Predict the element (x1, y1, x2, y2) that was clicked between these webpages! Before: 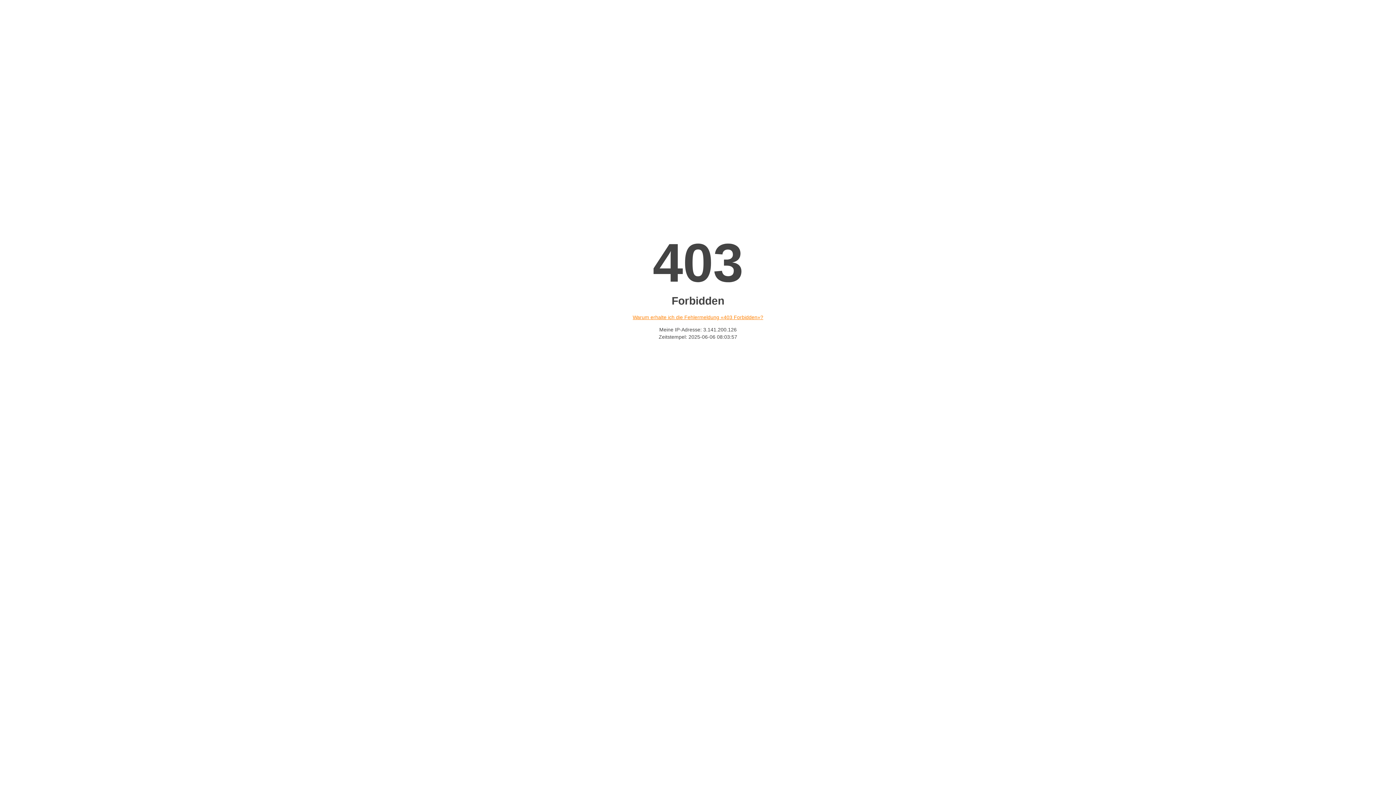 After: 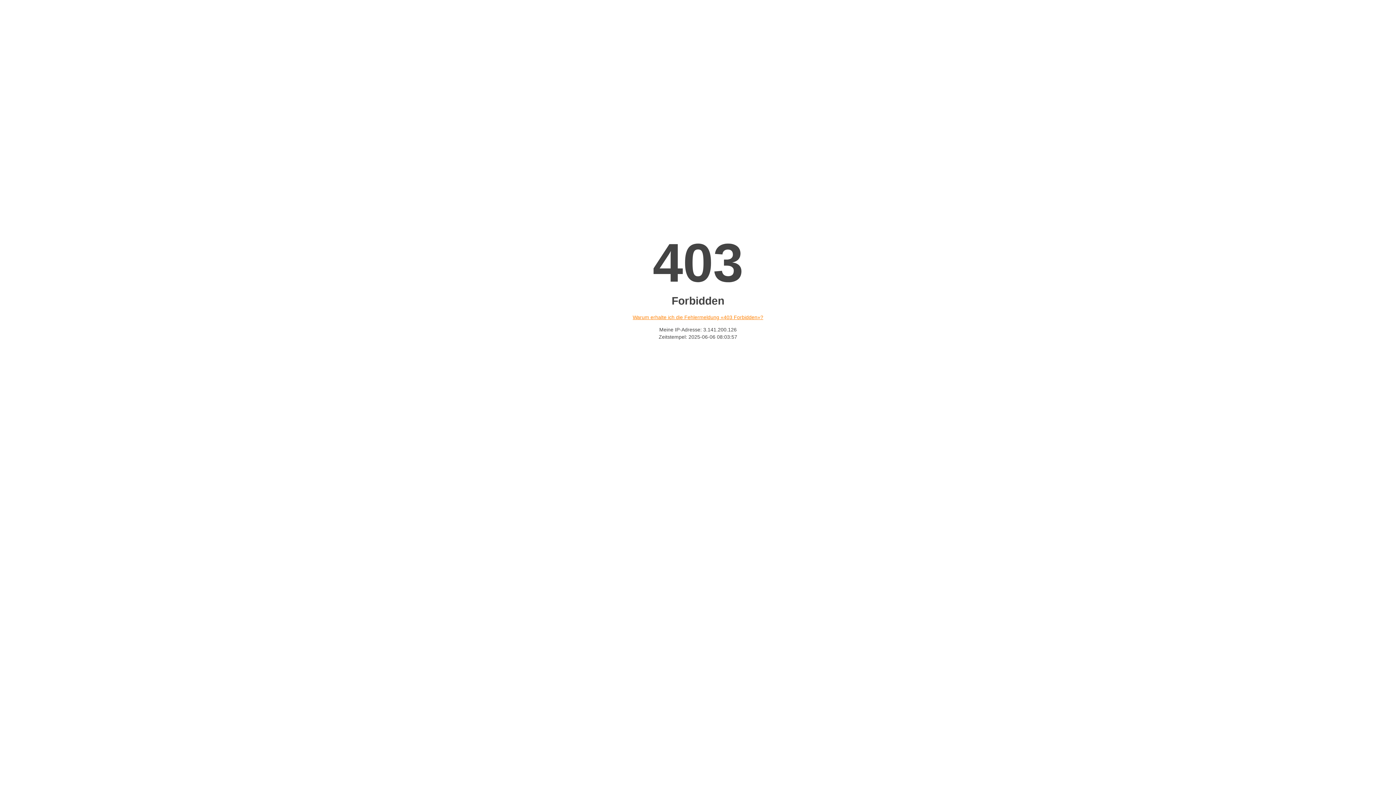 Action: label: Warum erhalte ich die Fehlermeldung «403 Forbidden»? bbox: (632, 314, 763, 320)